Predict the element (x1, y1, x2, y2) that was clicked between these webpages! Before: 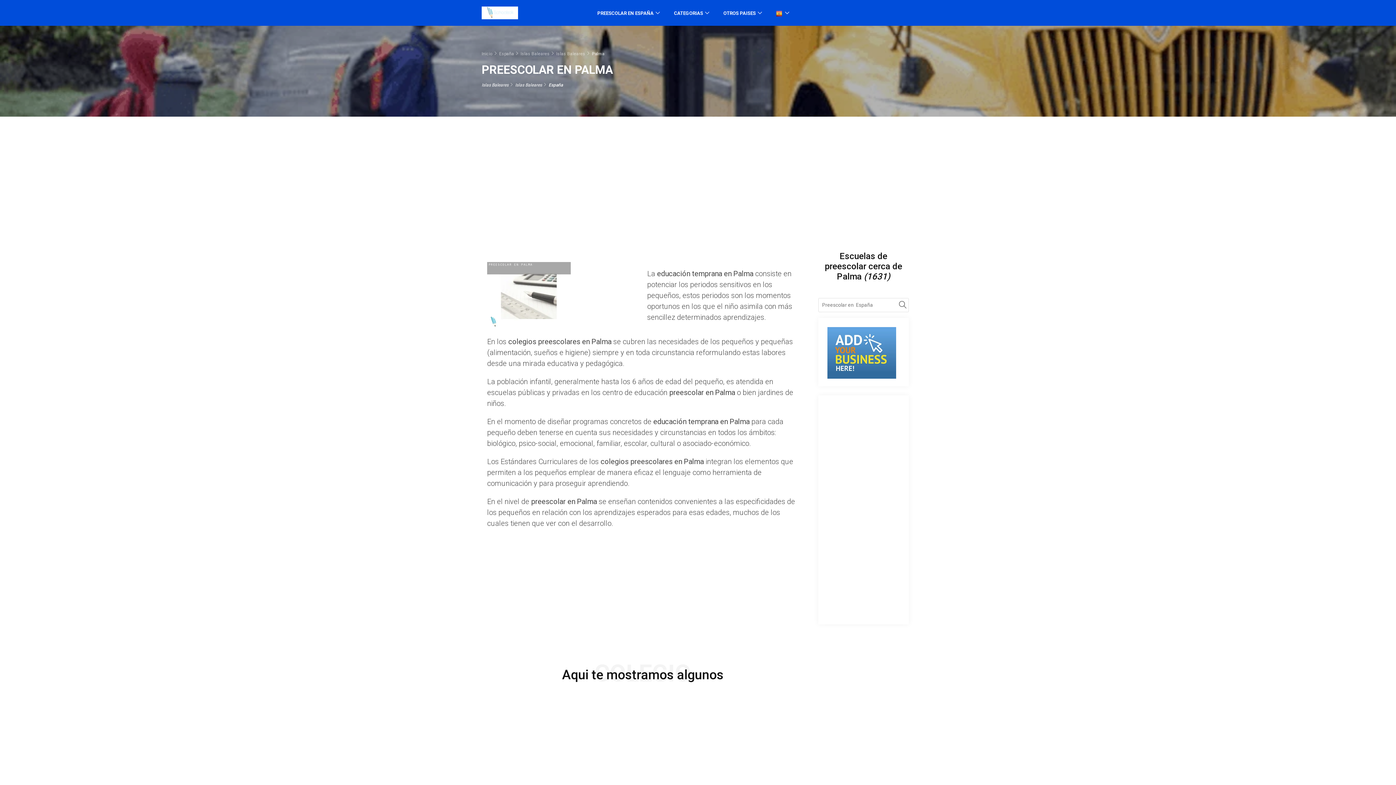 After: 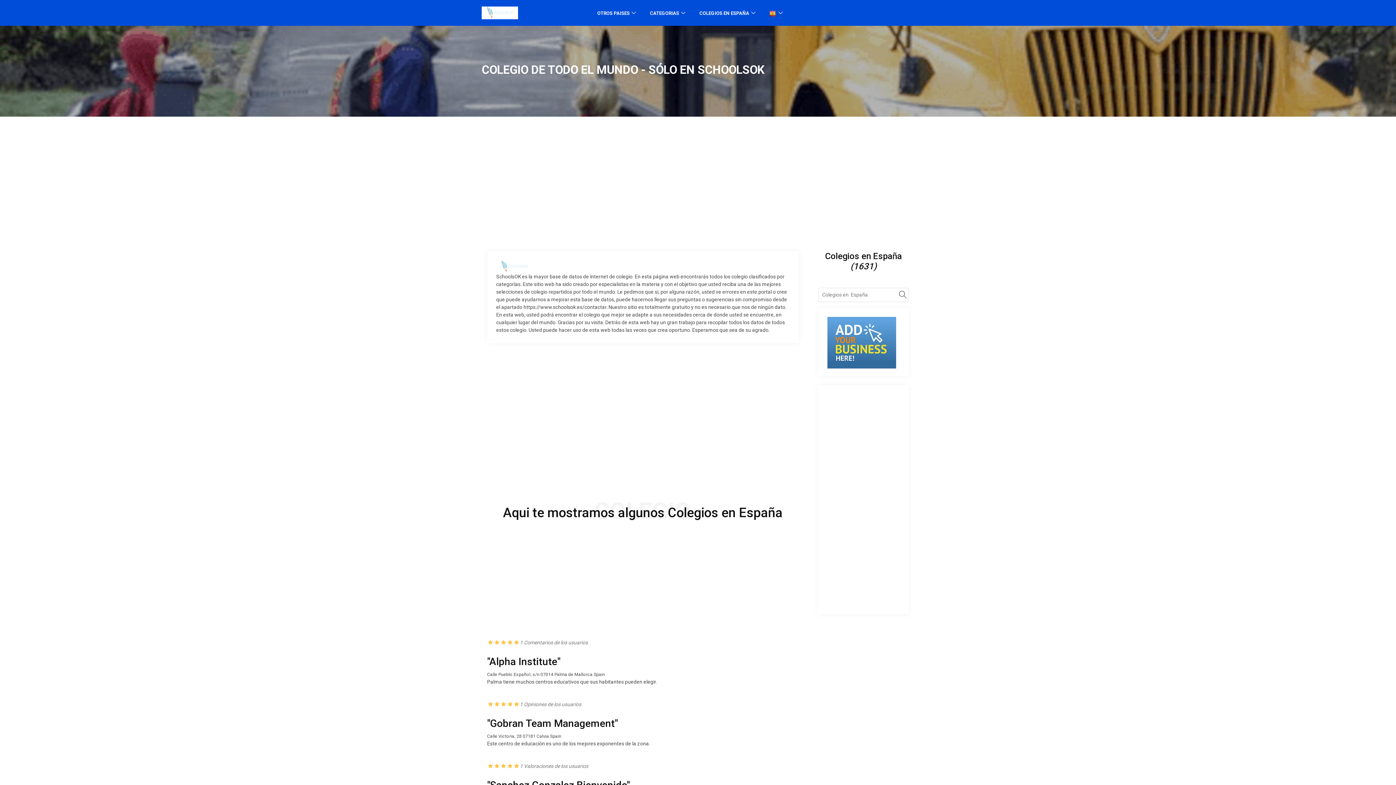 Action: bbox: (481, 9, 518, 15)